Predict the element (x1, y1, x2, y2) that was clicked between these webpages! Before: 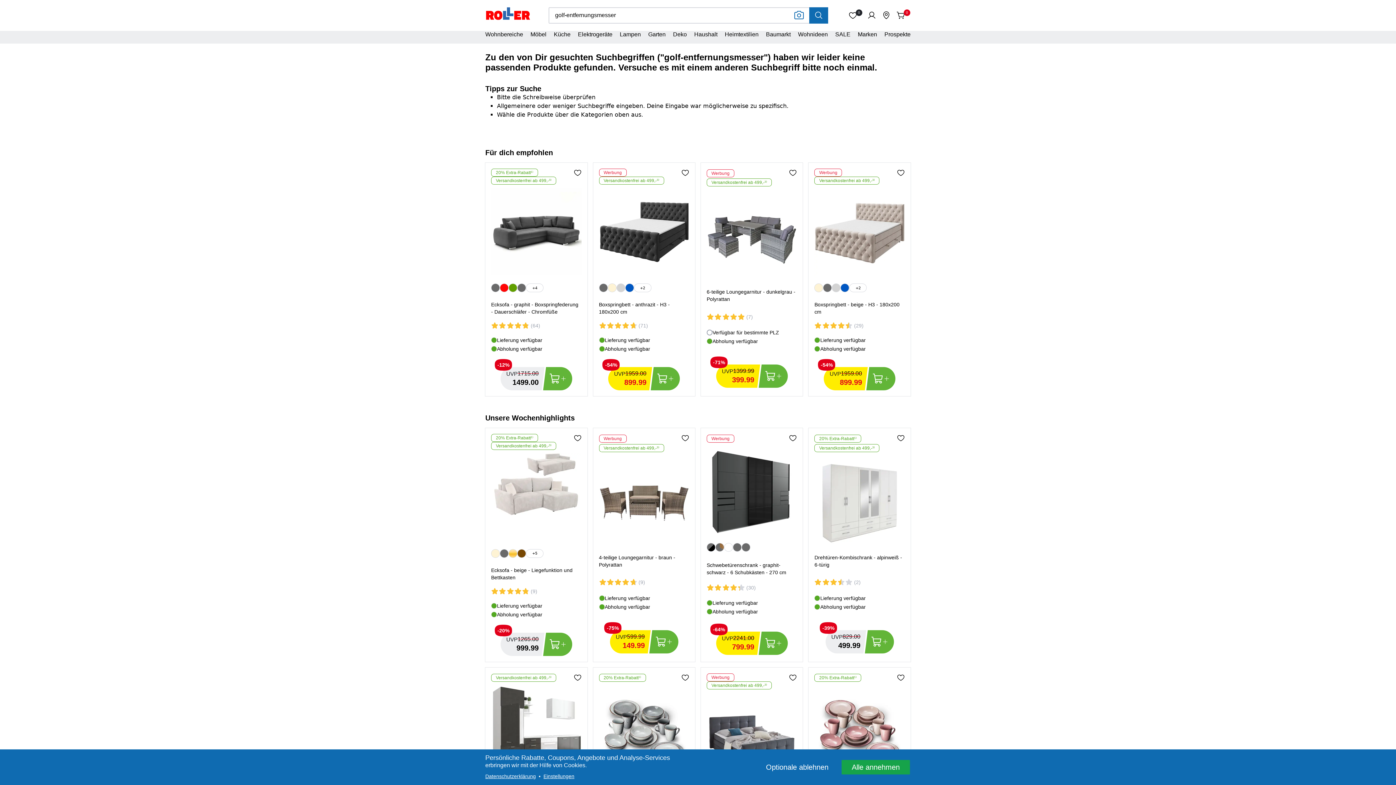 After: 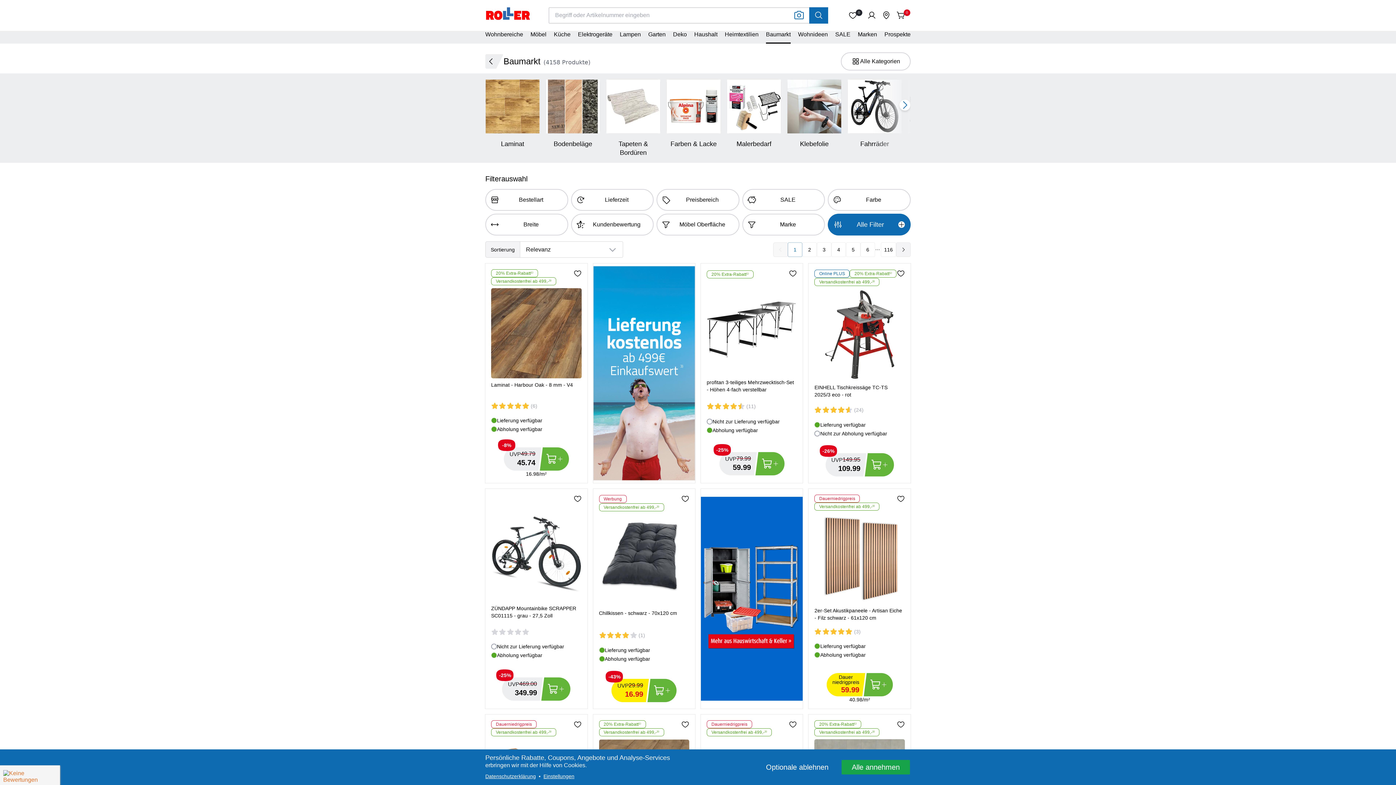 Action: label: Kategorie bbox: (766, 30, 790, 43)